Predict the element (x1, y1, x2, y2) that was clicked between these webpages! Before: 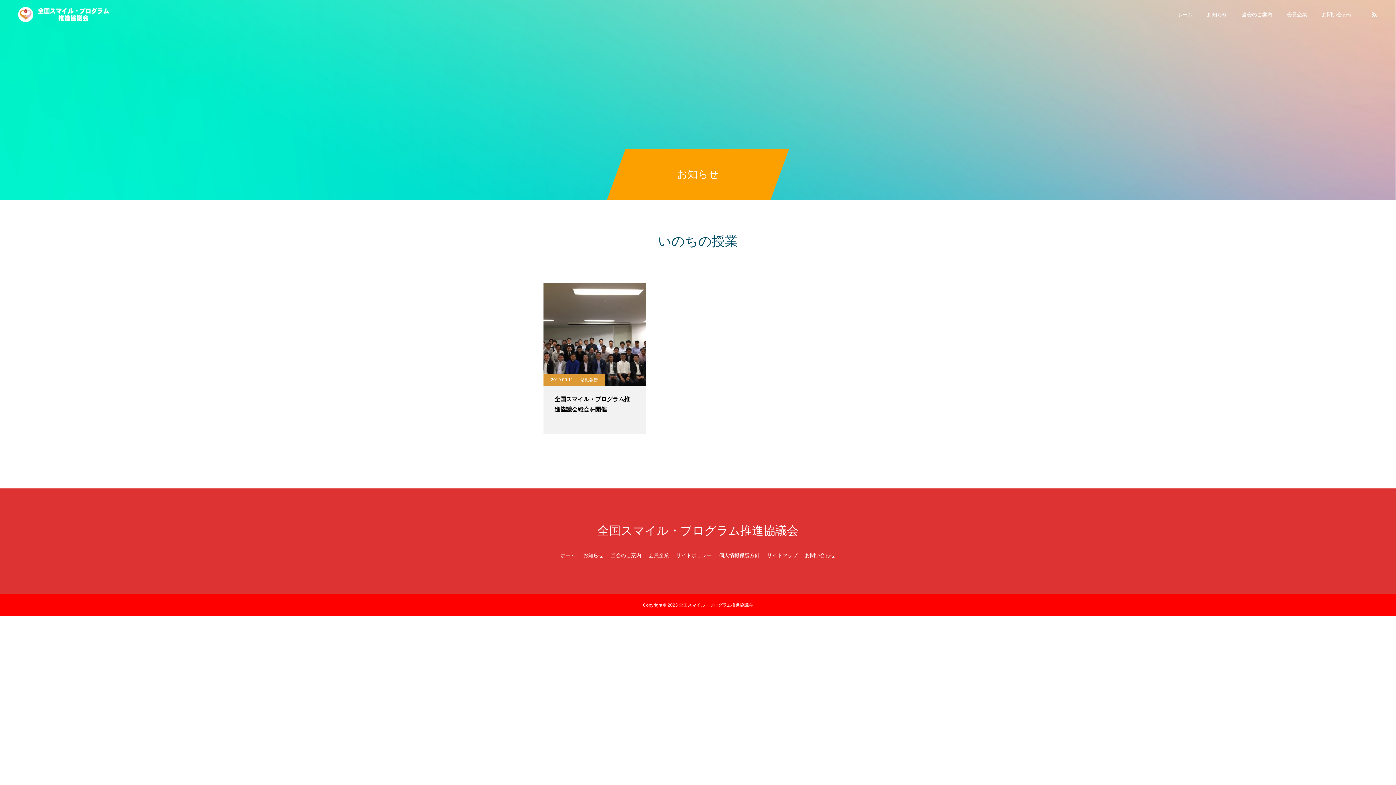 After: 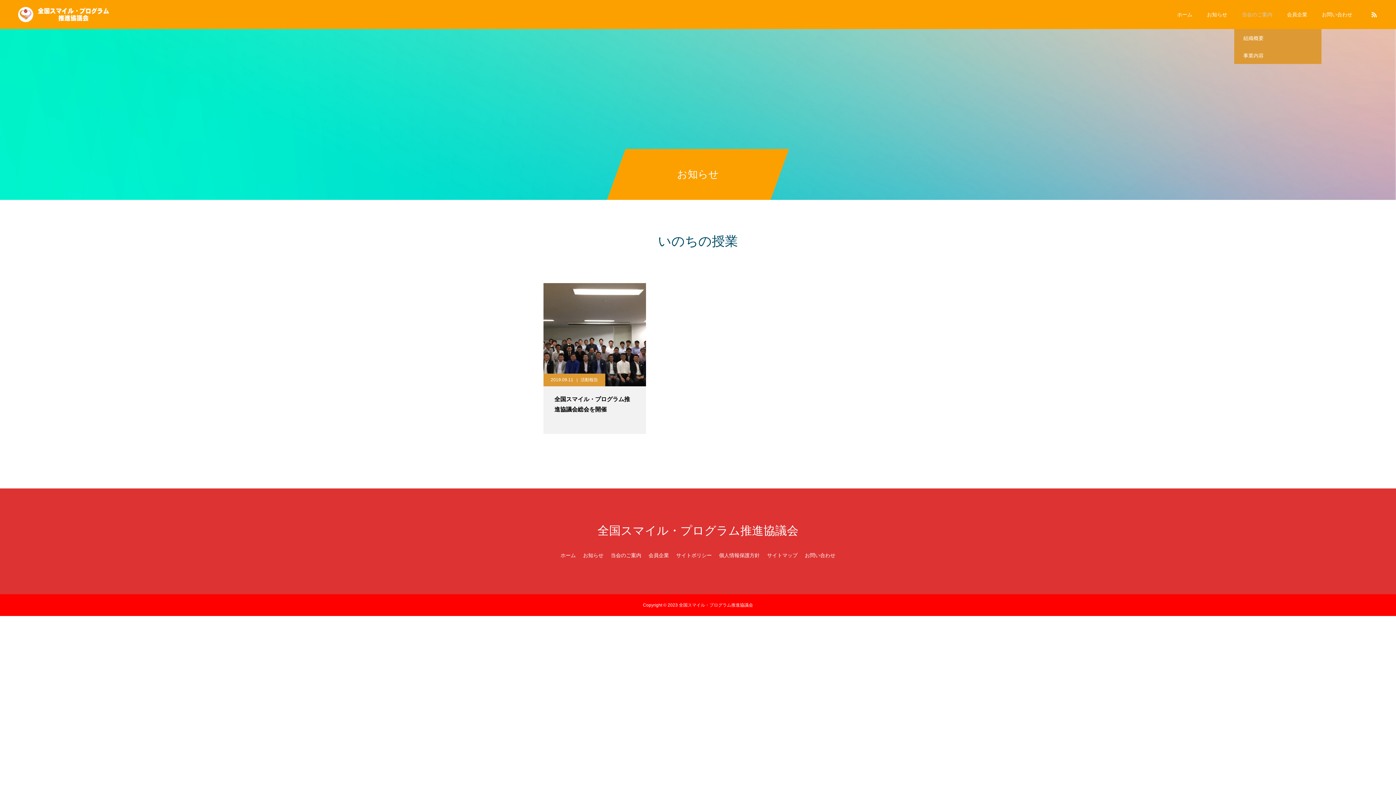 Action: label: 当会のご案内 bbox: (1234, 0, 1280, 29)